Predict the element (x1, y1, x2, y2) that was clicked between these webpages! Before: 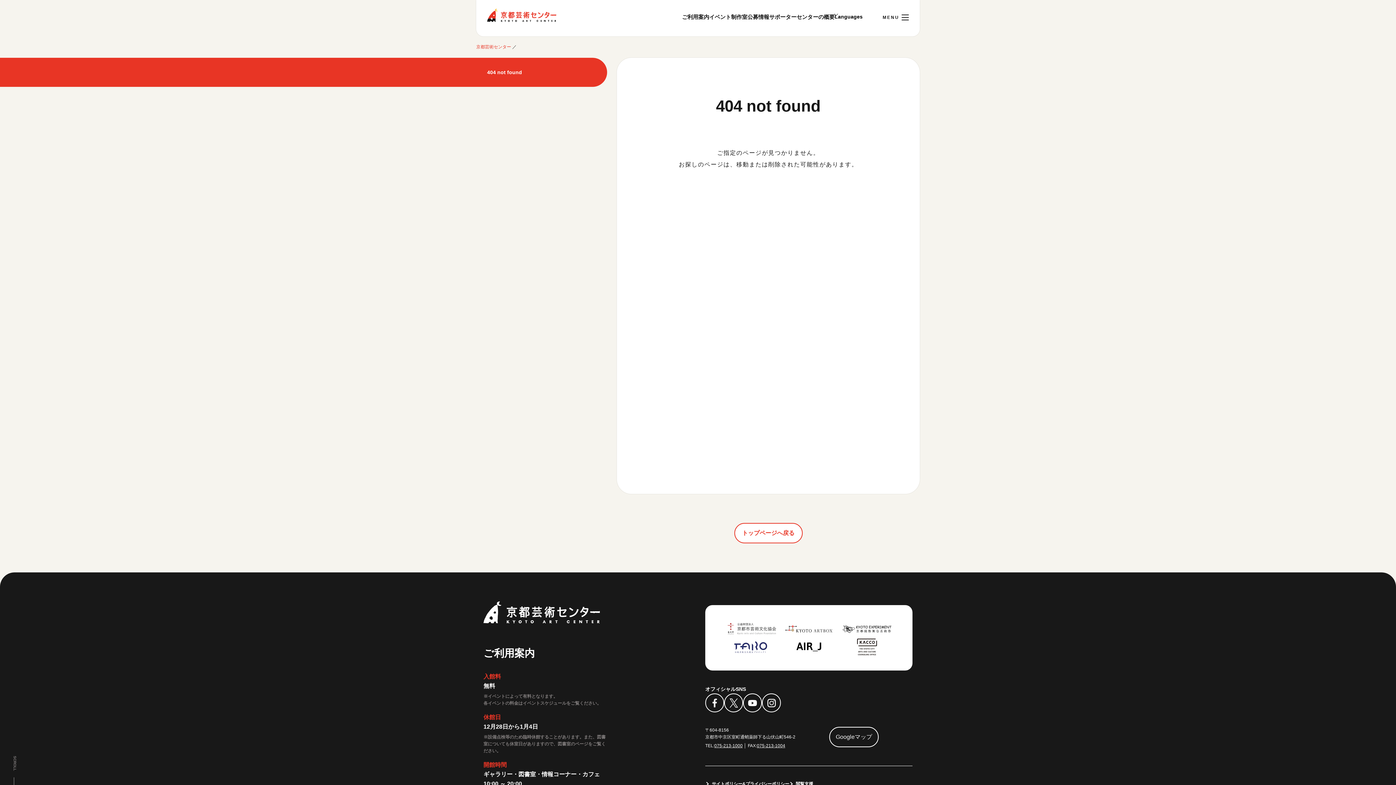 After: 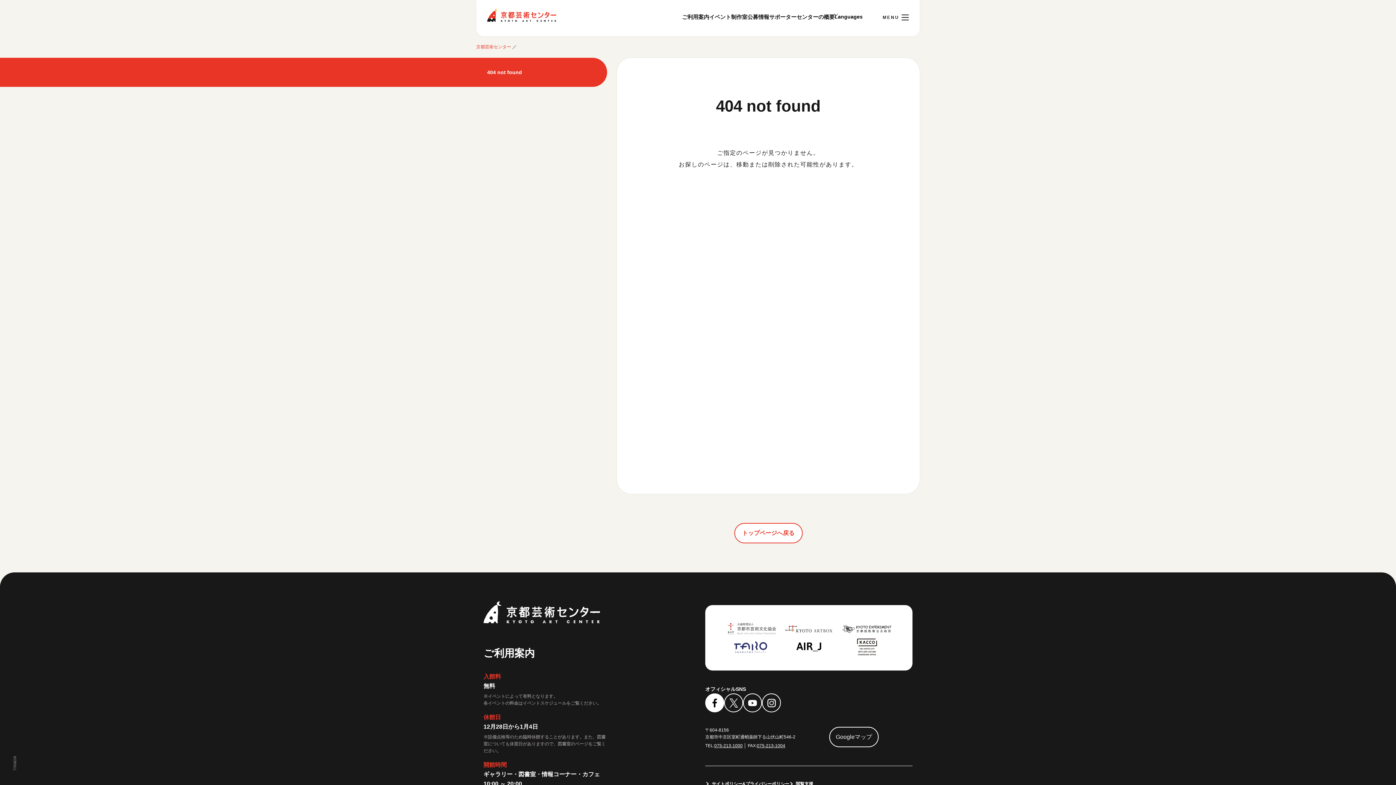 Action: bbox: (705, 693, 724, 712)